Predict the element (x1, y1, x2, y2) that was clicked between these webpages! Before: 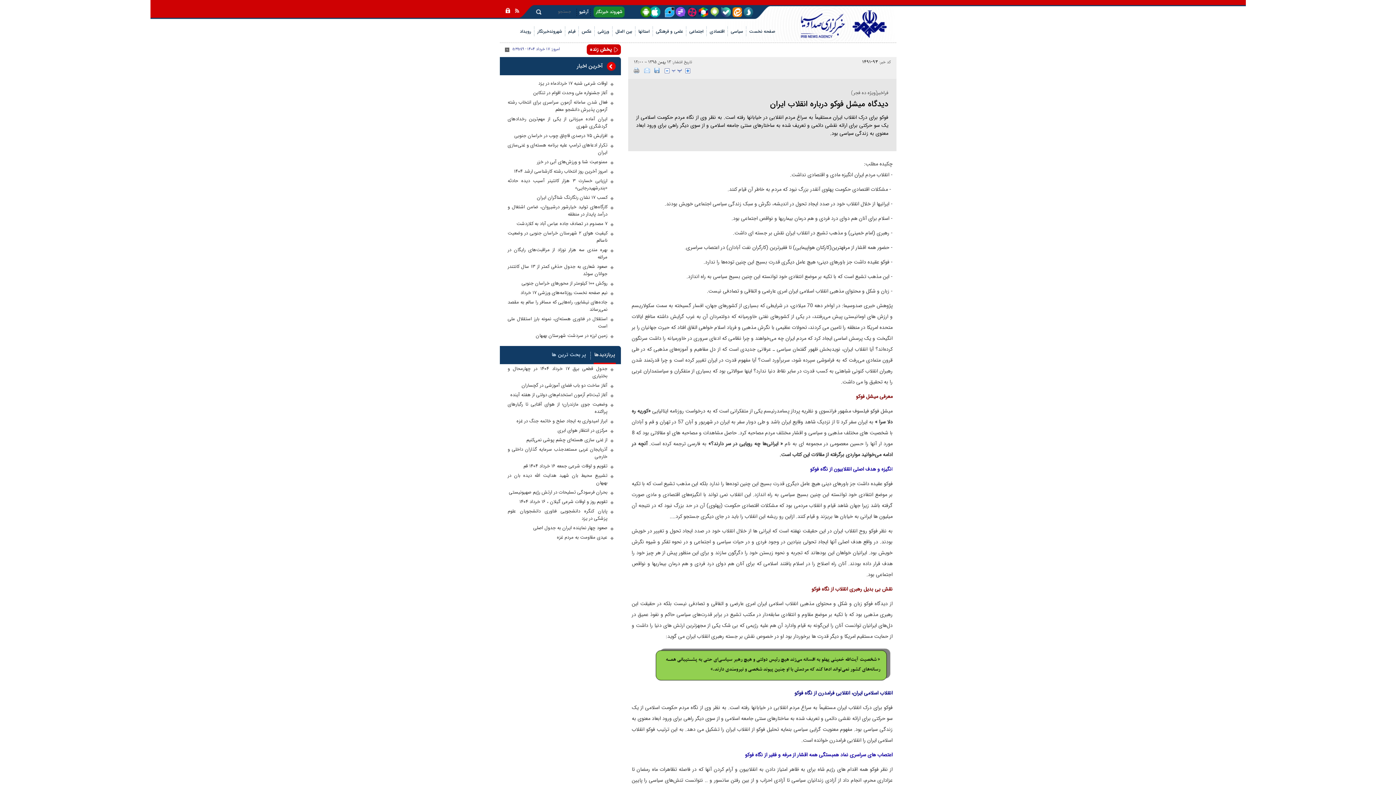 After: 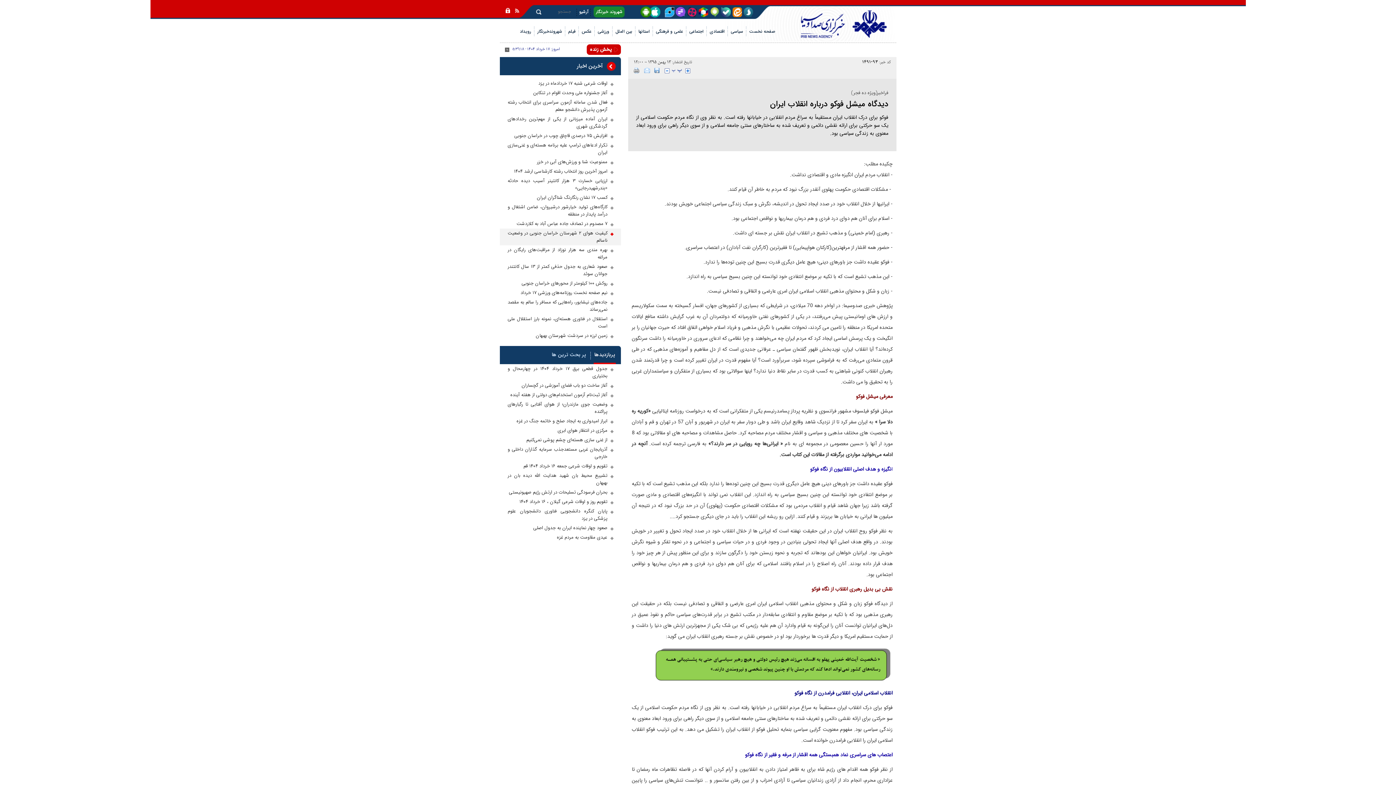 Action: label: کیفیت هوای ۲ شهرستان خراسان جنوبی در وضعیت ناسالم bbox: (507, 229, 613, 244)